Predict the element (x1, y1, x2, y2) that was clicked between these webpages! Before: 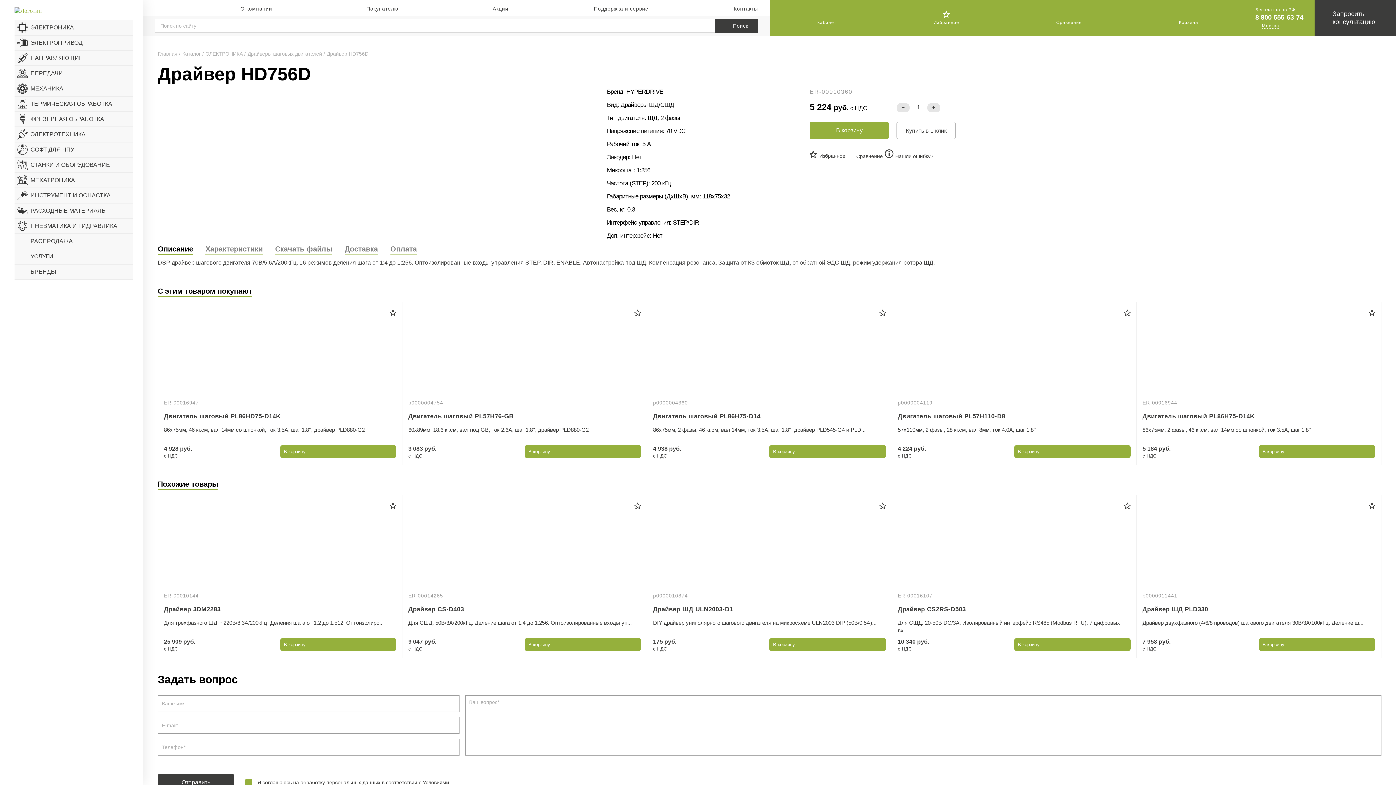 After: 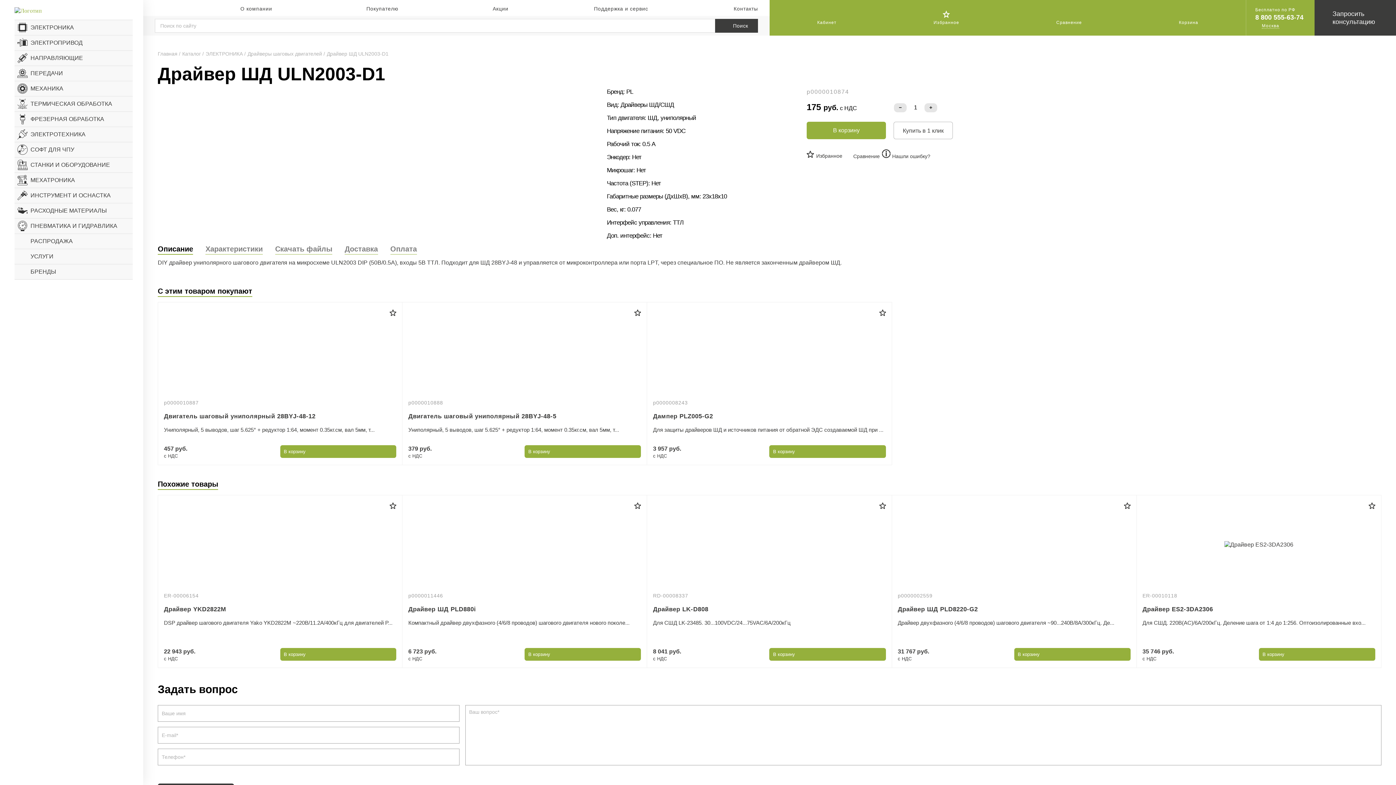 Action: bbox: (876, 500, 888, 511)